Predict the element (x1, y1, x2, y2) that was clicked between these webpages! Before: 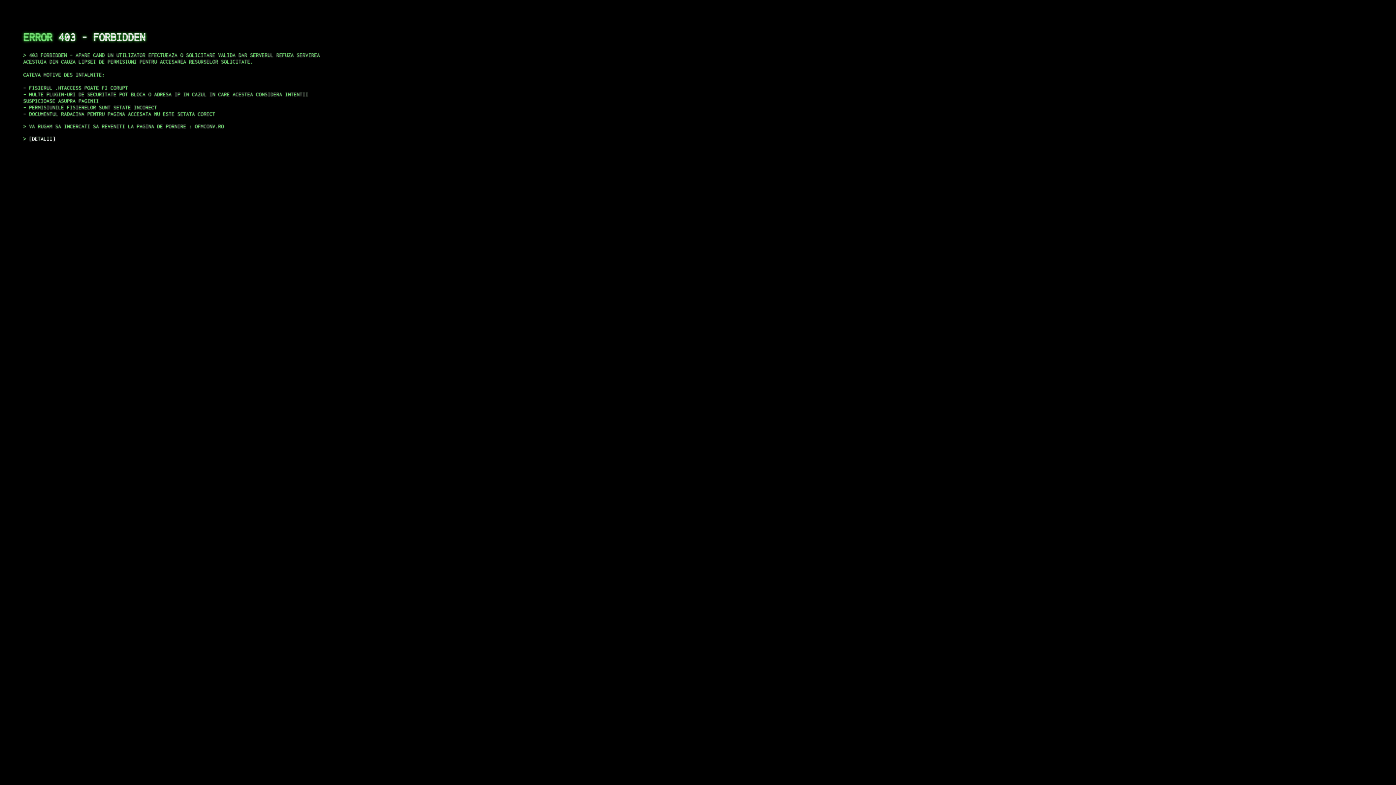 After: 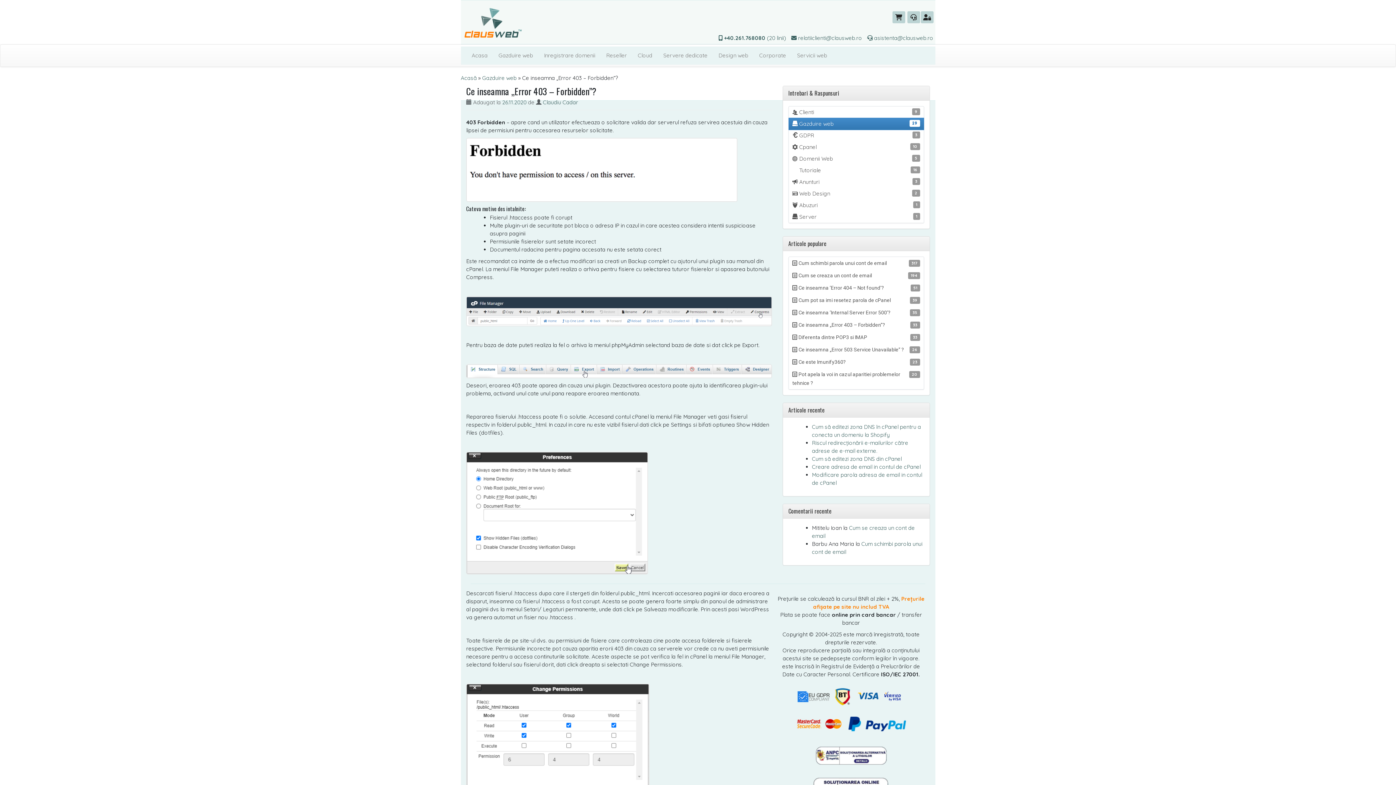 Action: label: DETALII bbox: (29, 135, 55, 141)